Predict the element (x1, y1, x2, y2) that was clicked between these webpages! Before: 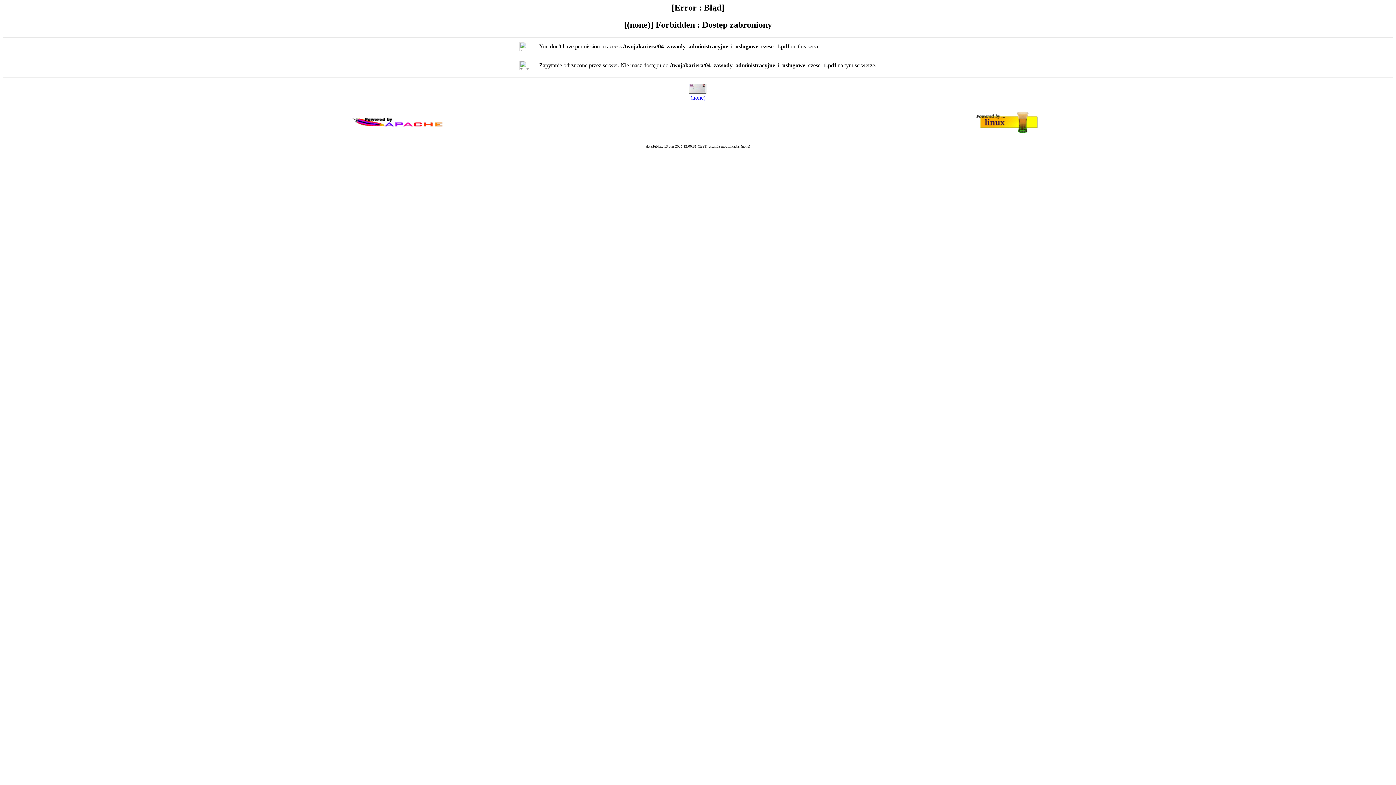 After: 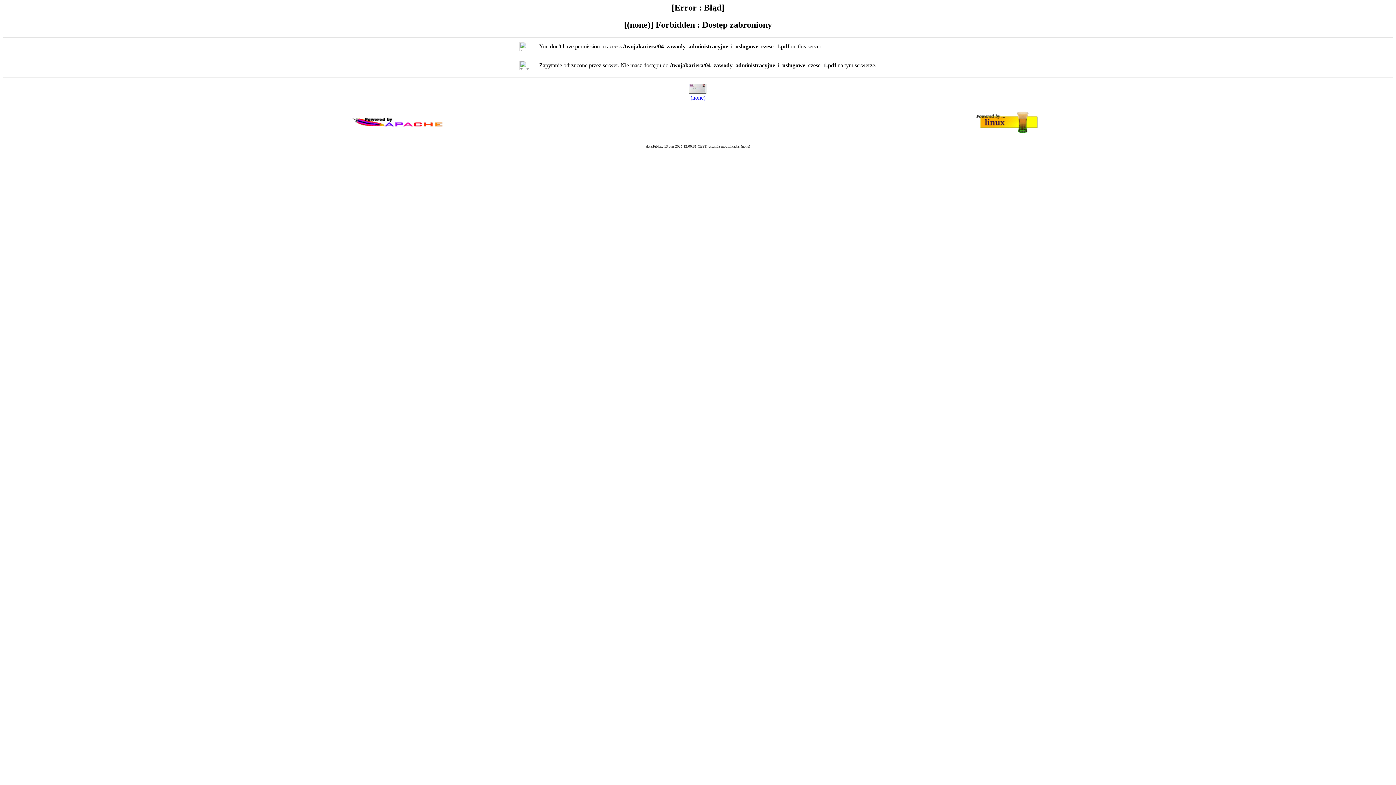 Action: bbox: (690, 94, 705, 100) label: (none)